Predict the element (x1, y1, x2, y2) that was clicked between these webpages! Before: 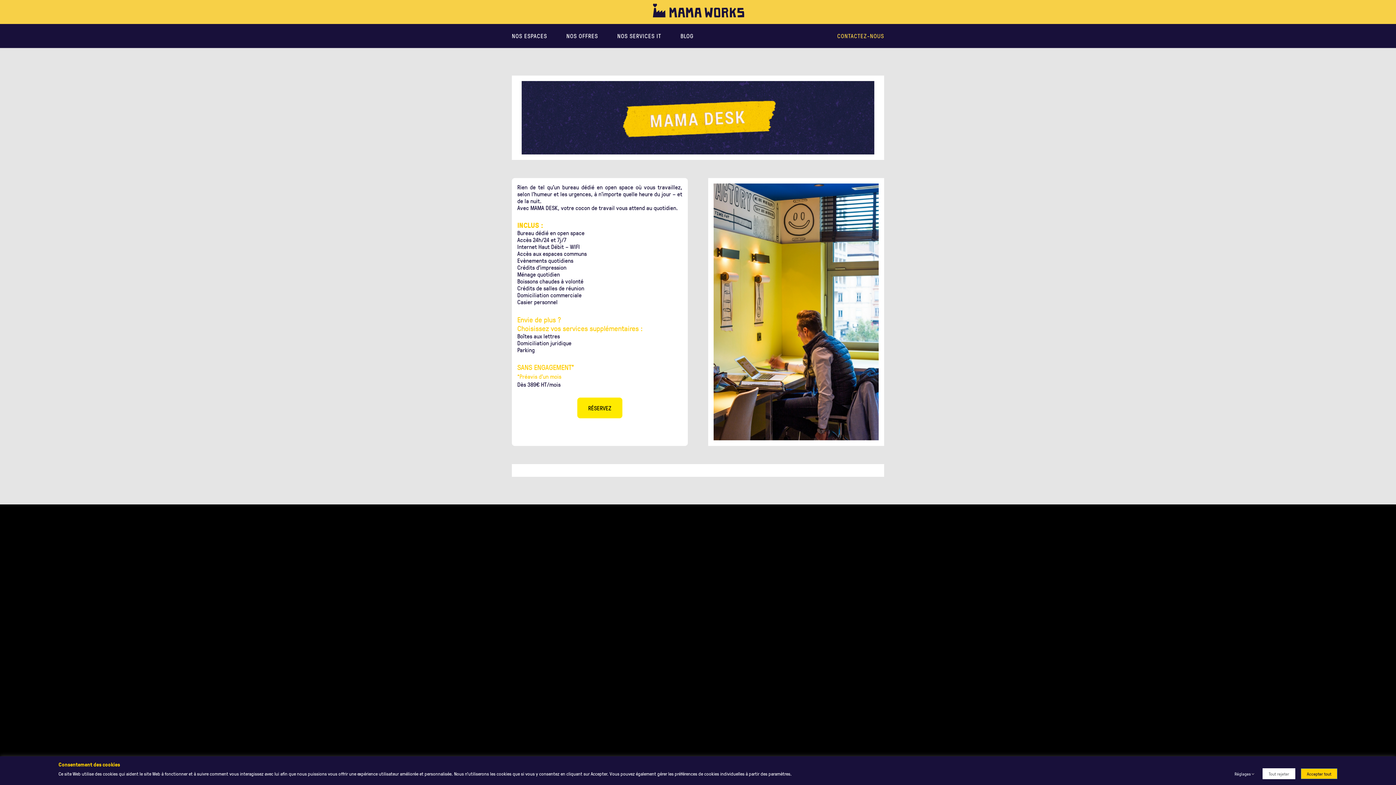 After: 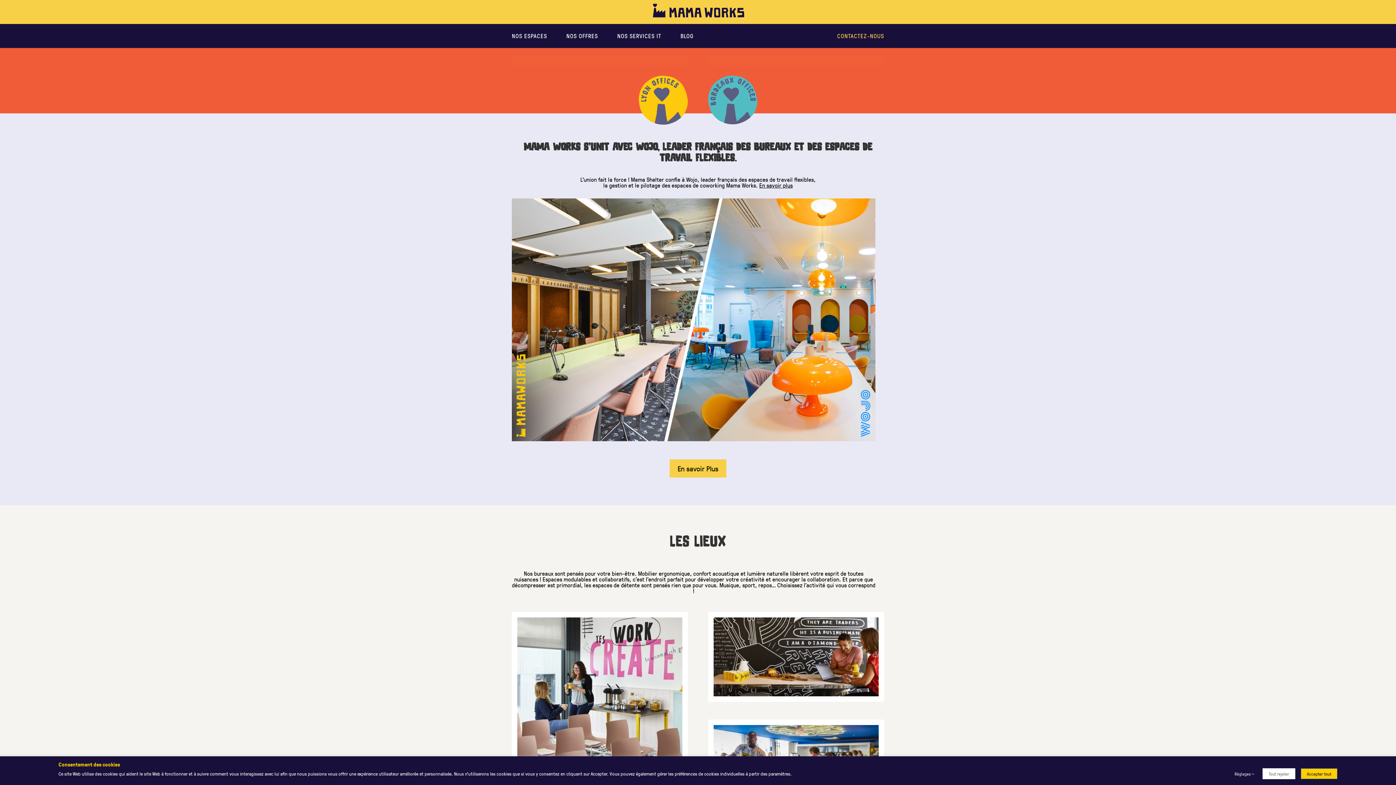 Action: bbox: (652, 7, 744, 14)